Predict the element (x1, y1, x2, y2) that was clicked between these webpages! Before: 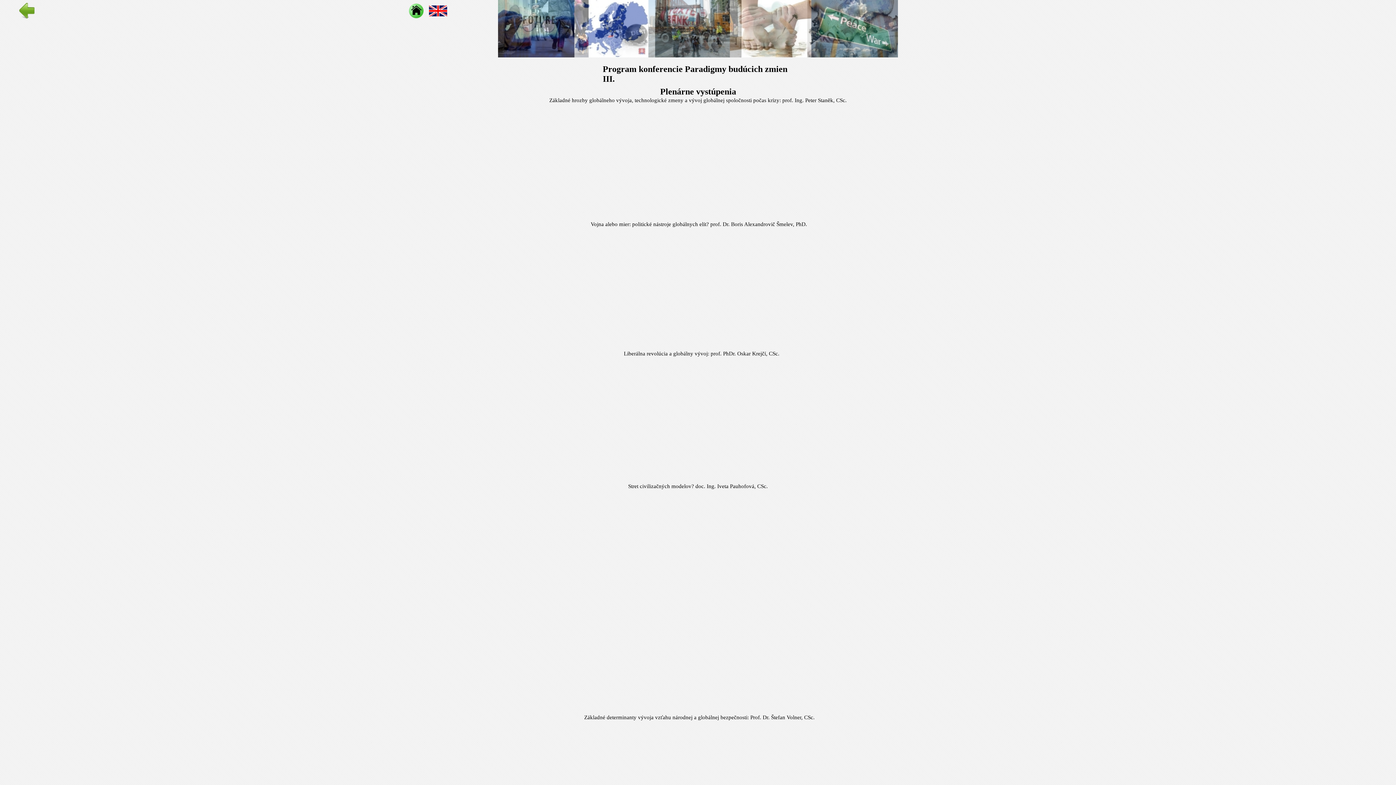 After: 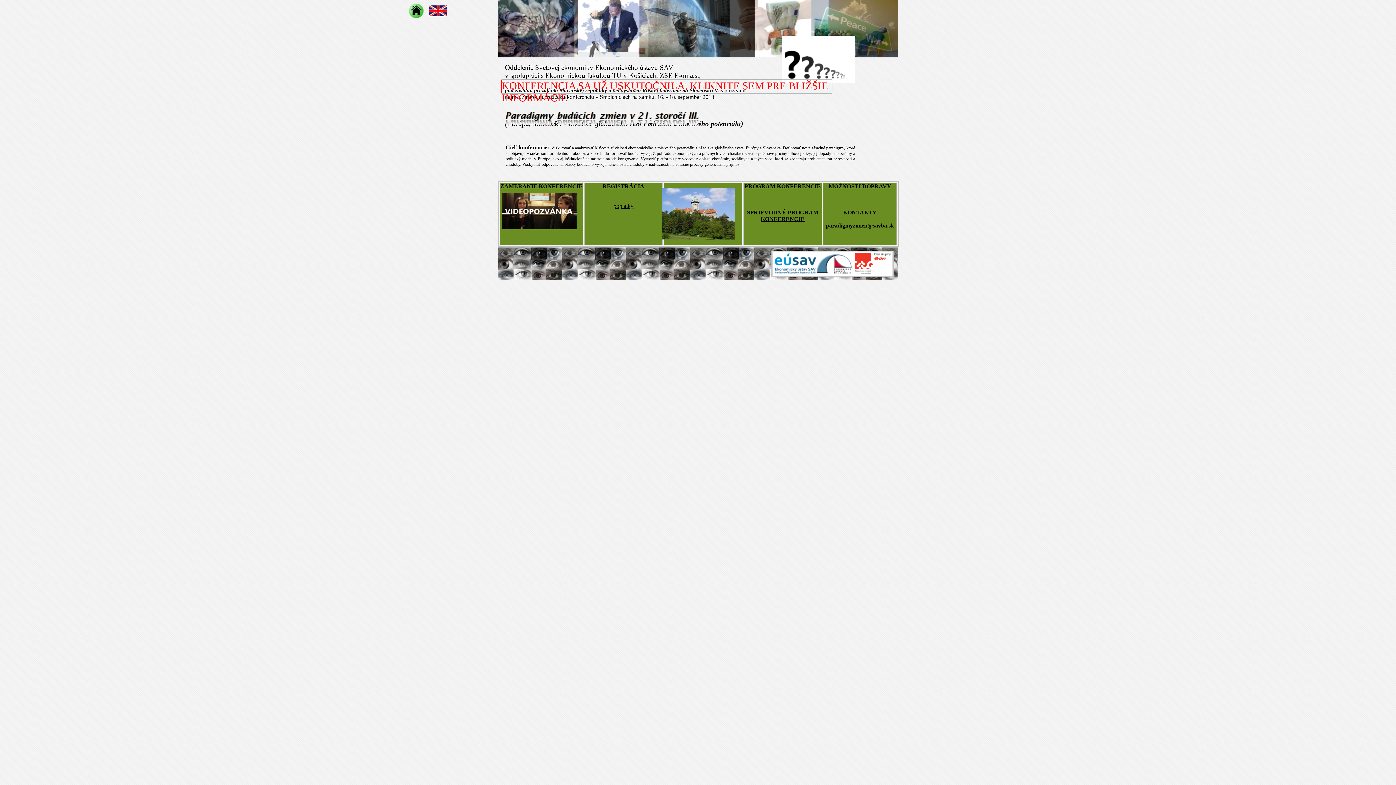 Action: bbox: (407, 1, 425, 20)